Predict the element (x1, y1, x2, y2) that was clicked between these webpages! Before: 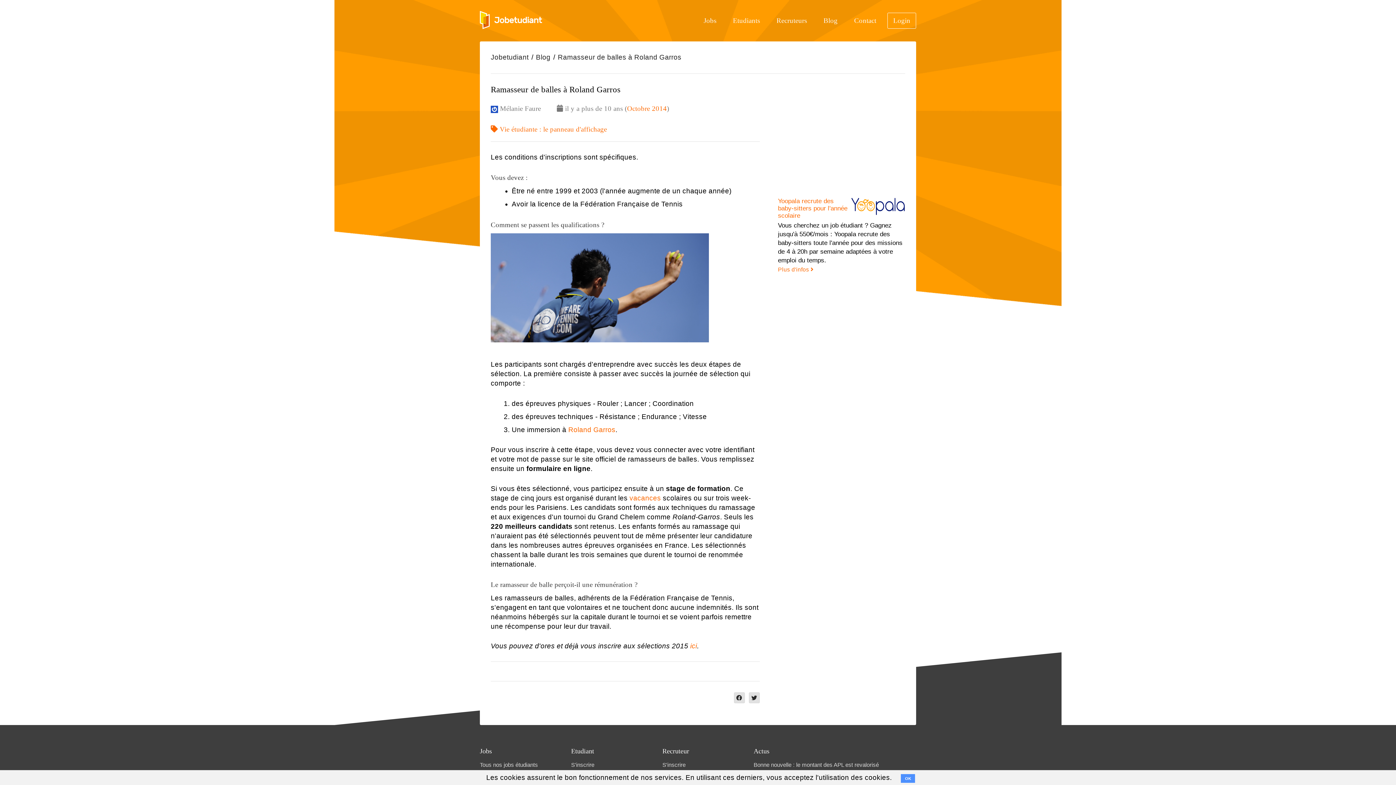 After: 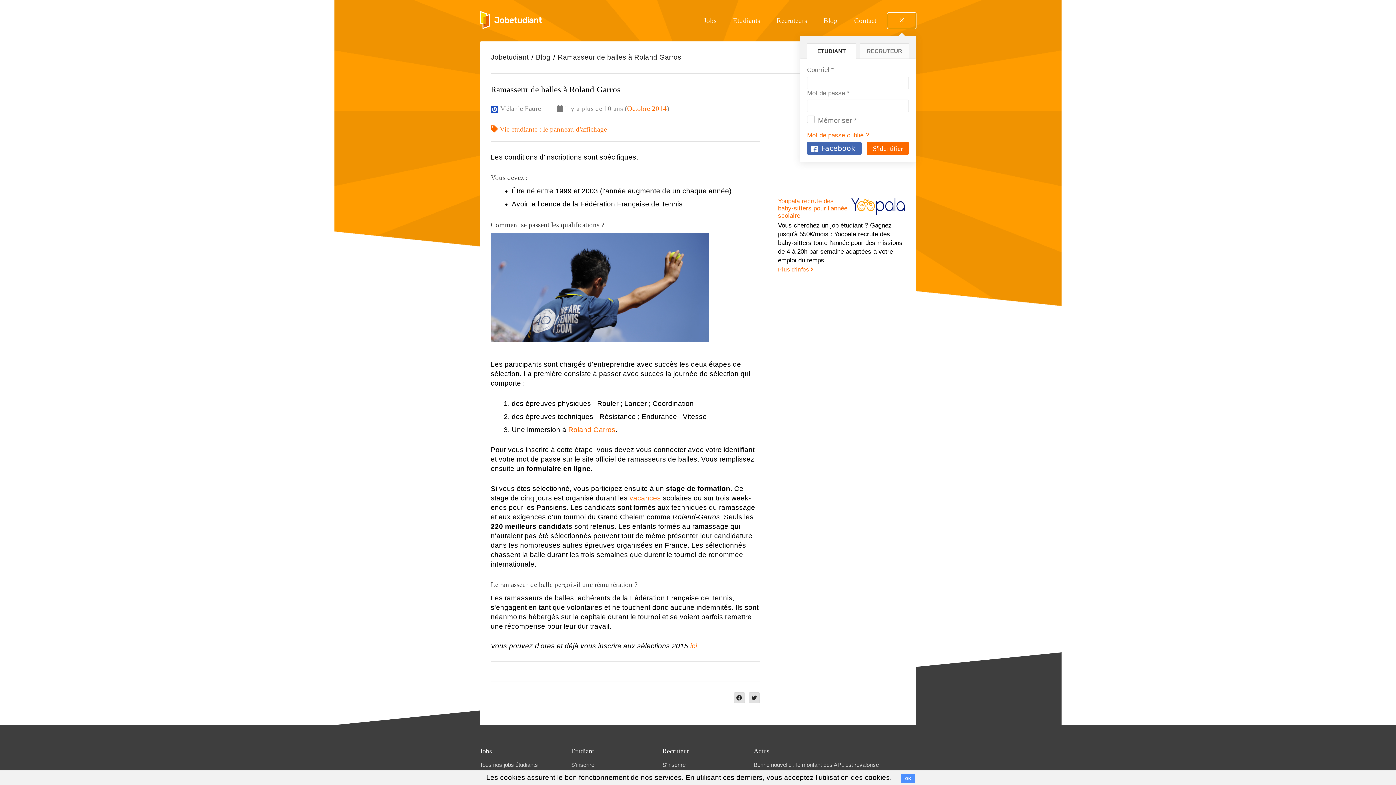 Action: bbox: (887, 12, 916, 28) label: Login